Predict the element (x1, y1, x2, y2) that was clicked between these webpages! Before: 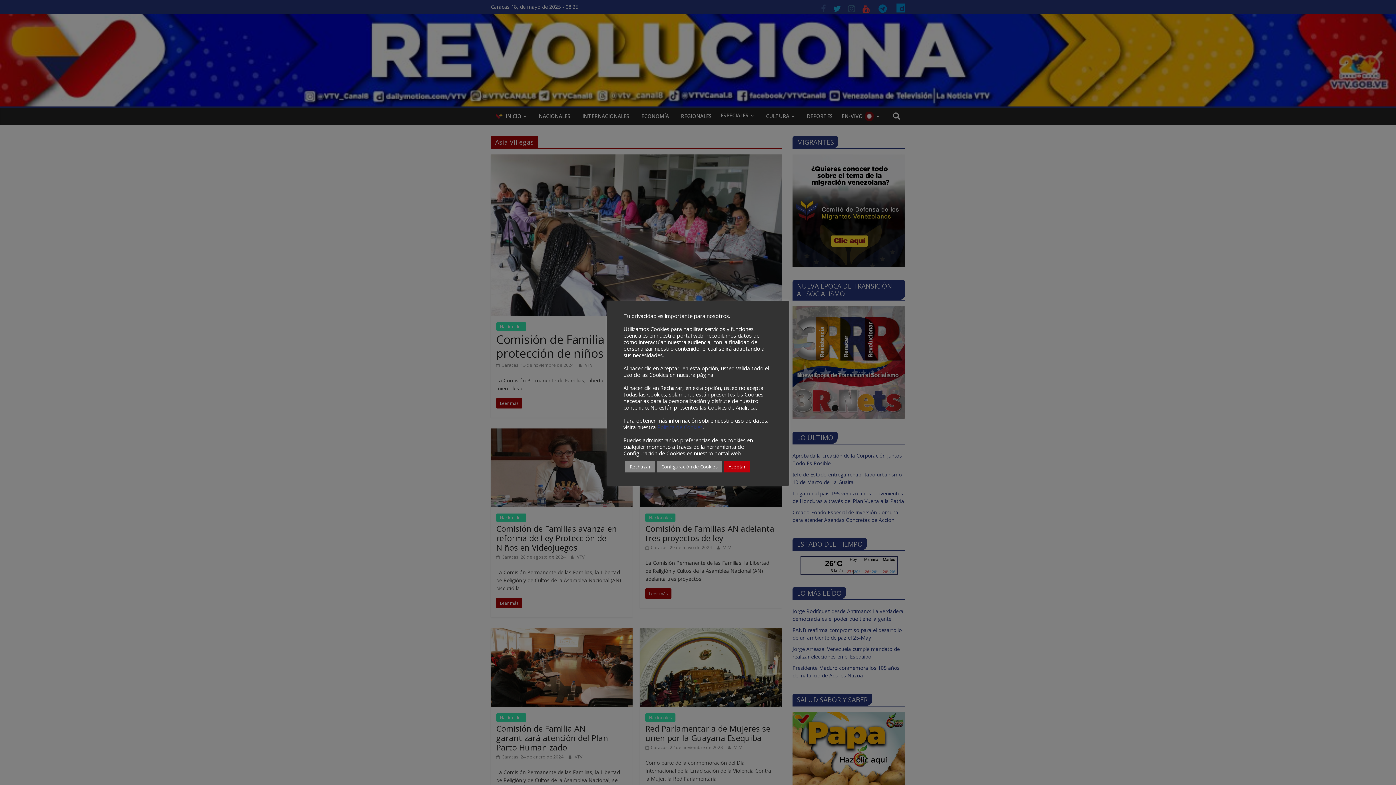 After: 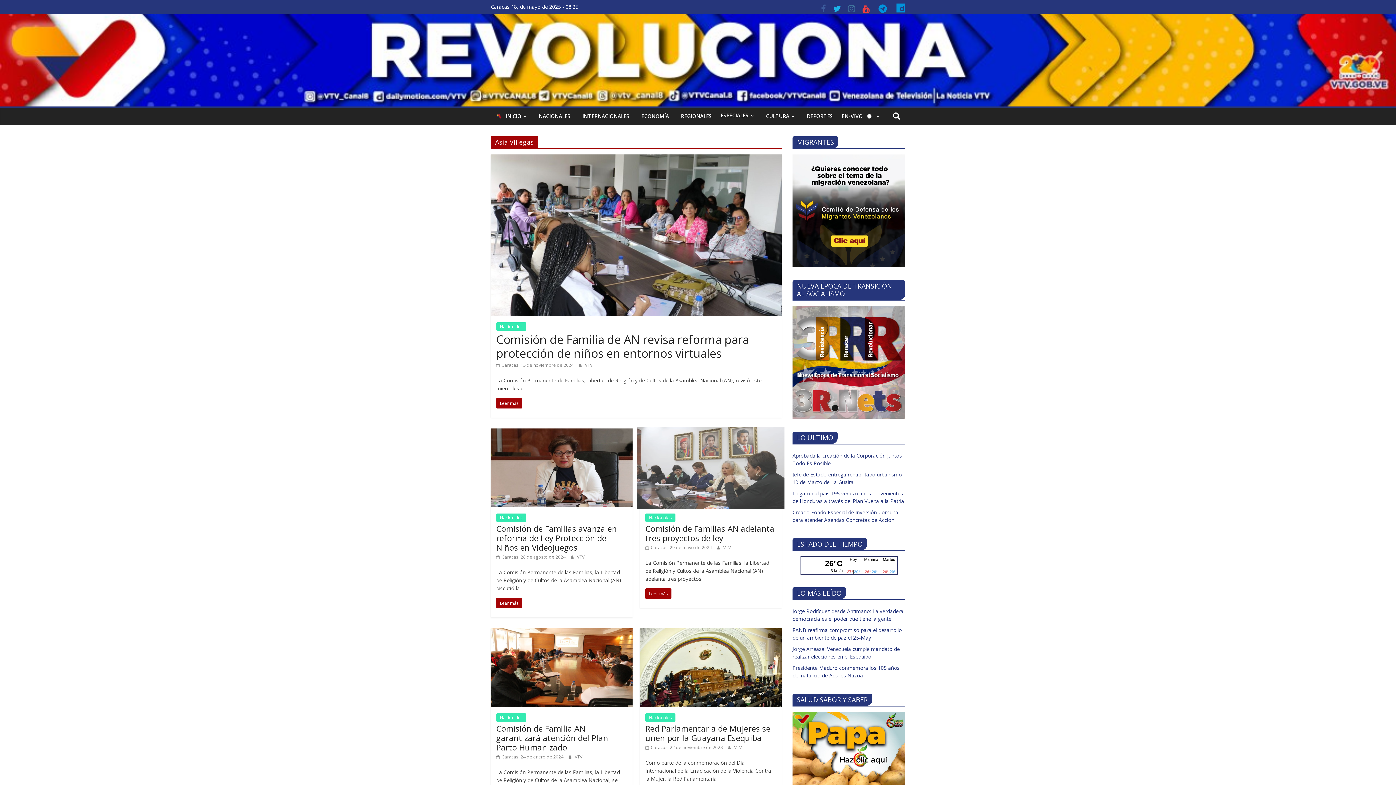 Action: bbox: (724, 461, 750, 472) label: Aceptar